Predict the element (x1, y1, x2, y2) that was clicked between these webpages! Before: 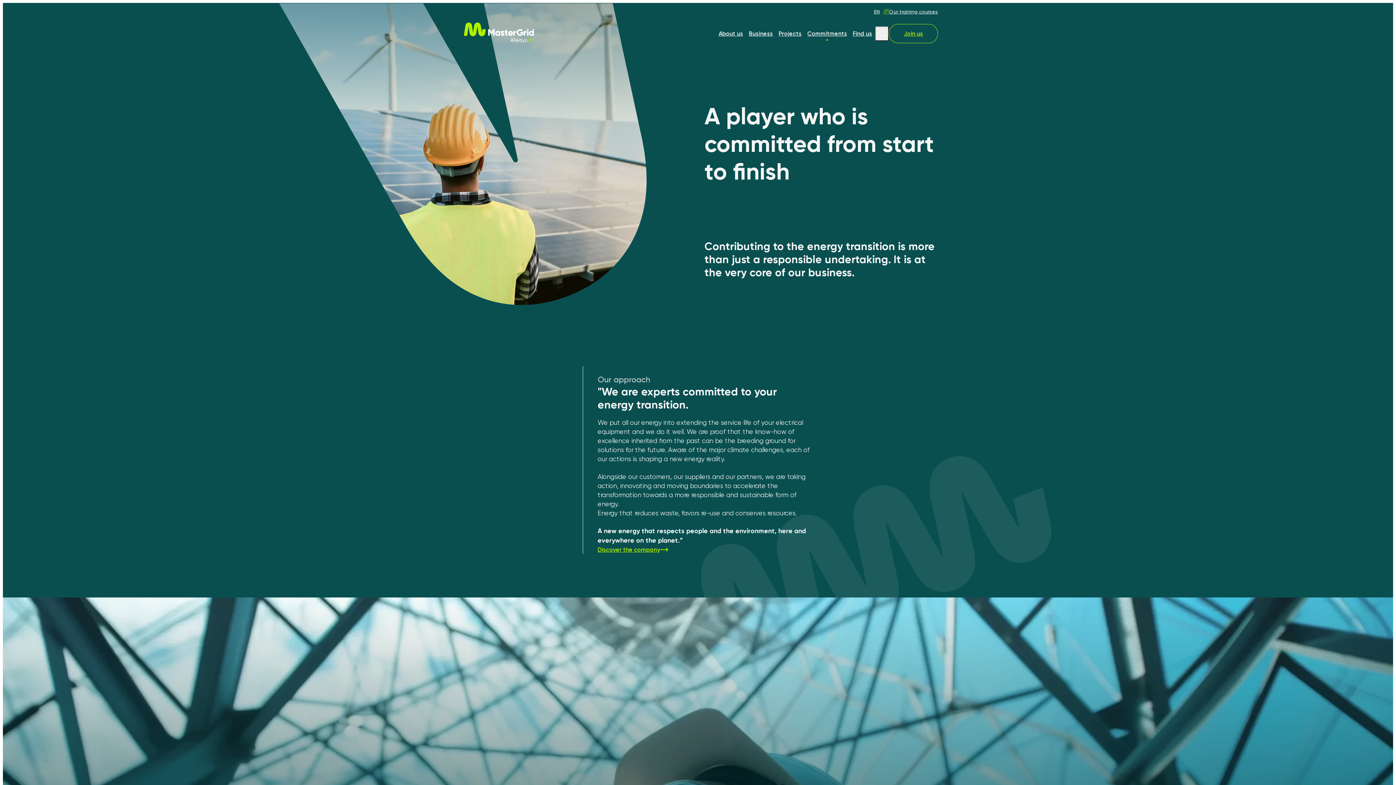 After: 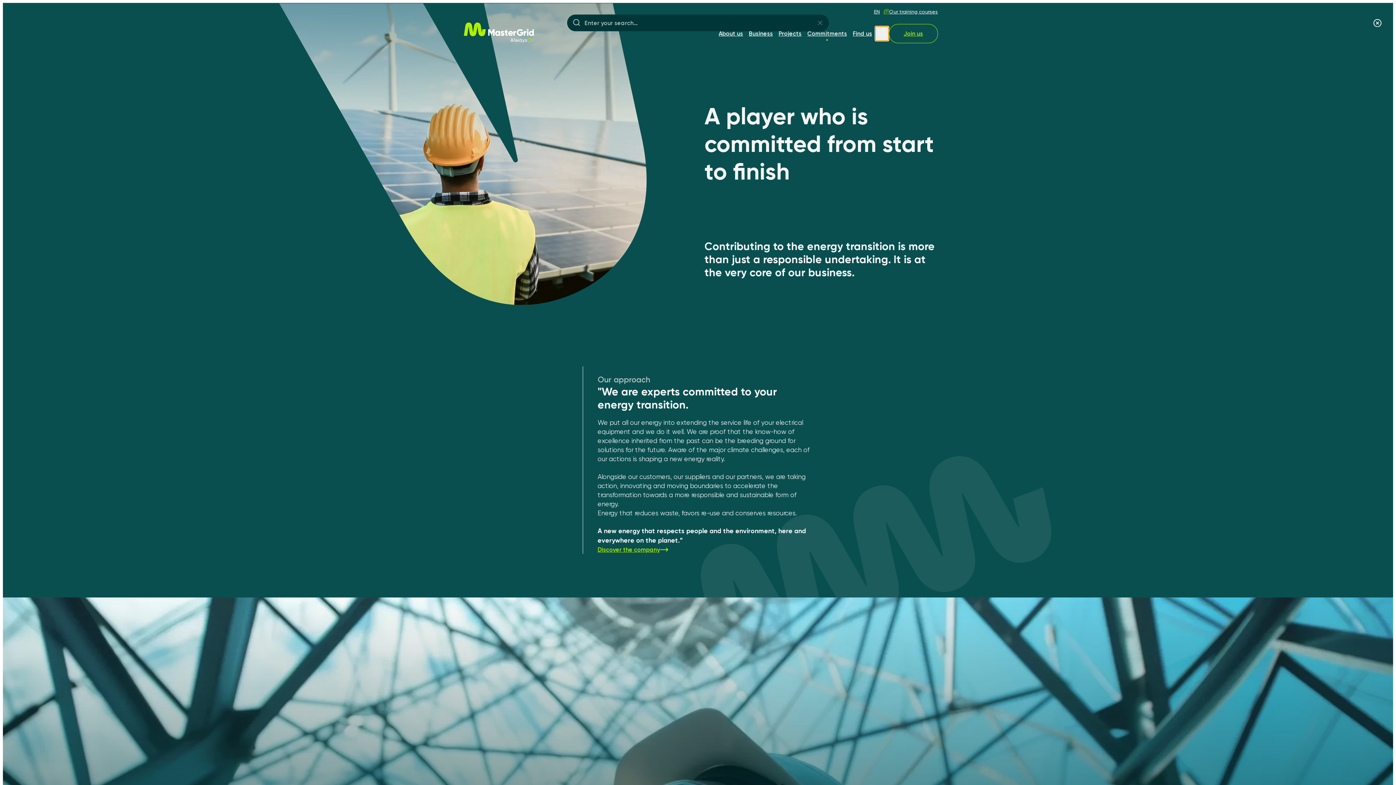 Action: label: ouvrir la recherche bbox: (875, 26, 889, 40)